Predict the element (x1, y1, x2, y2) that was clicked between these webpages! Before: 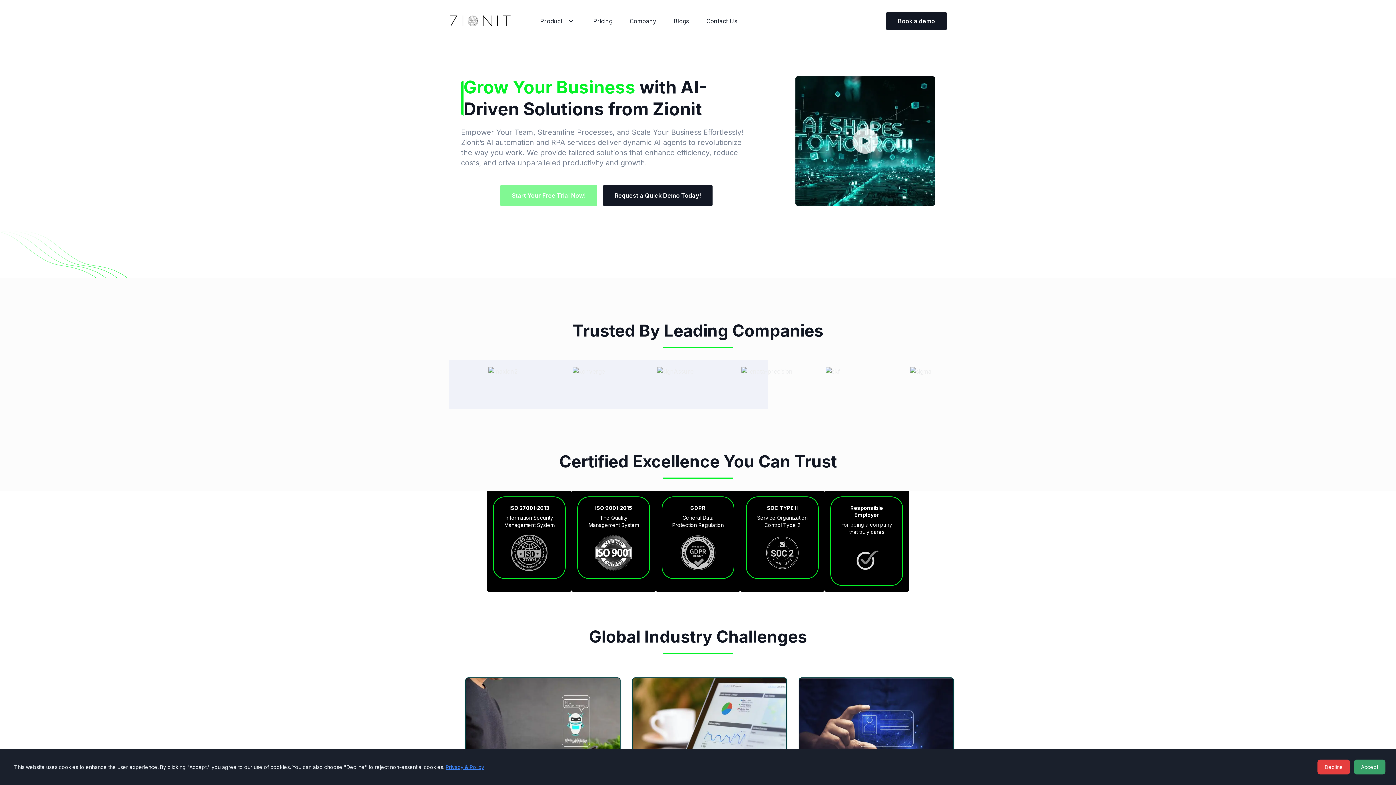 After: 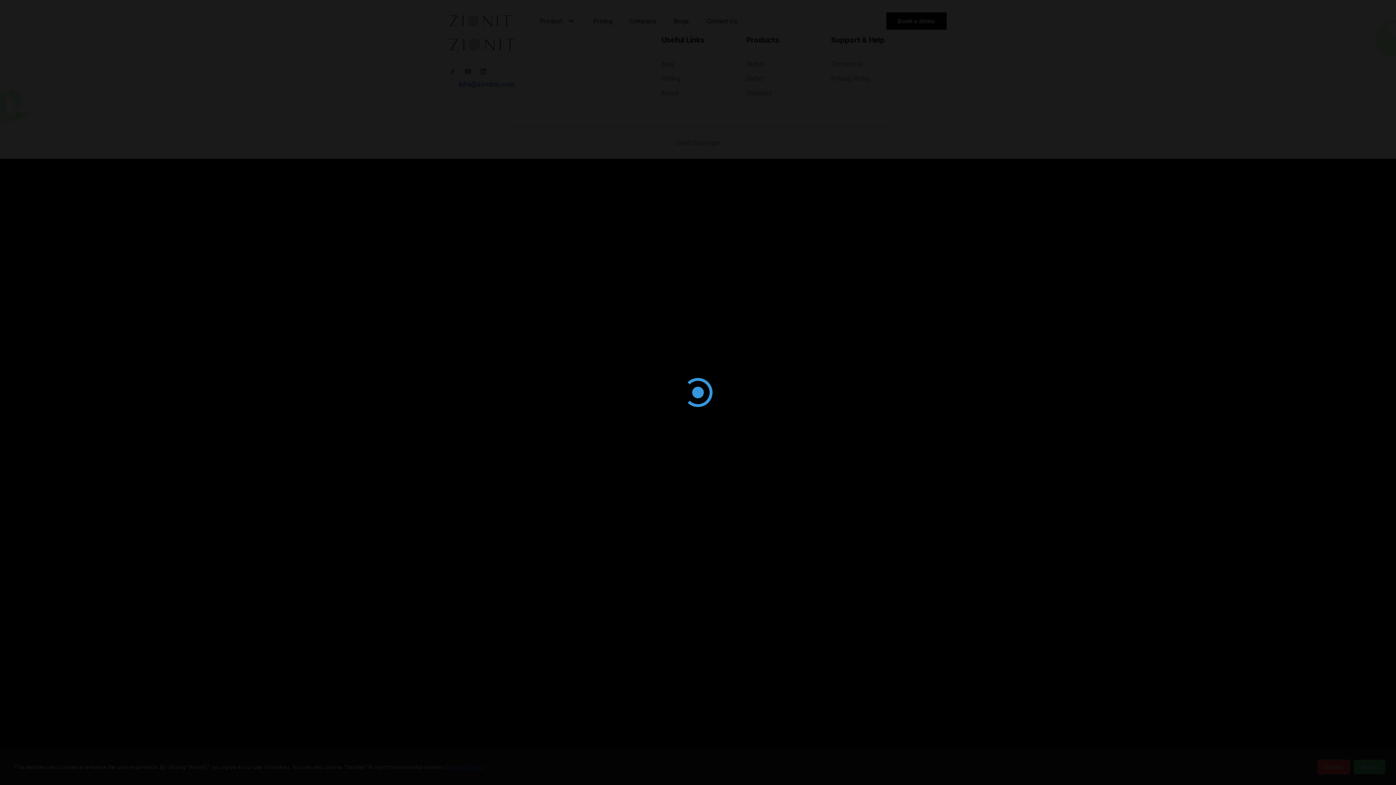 Action: bbox: (898, 16, 935, 25) label: Book a demo